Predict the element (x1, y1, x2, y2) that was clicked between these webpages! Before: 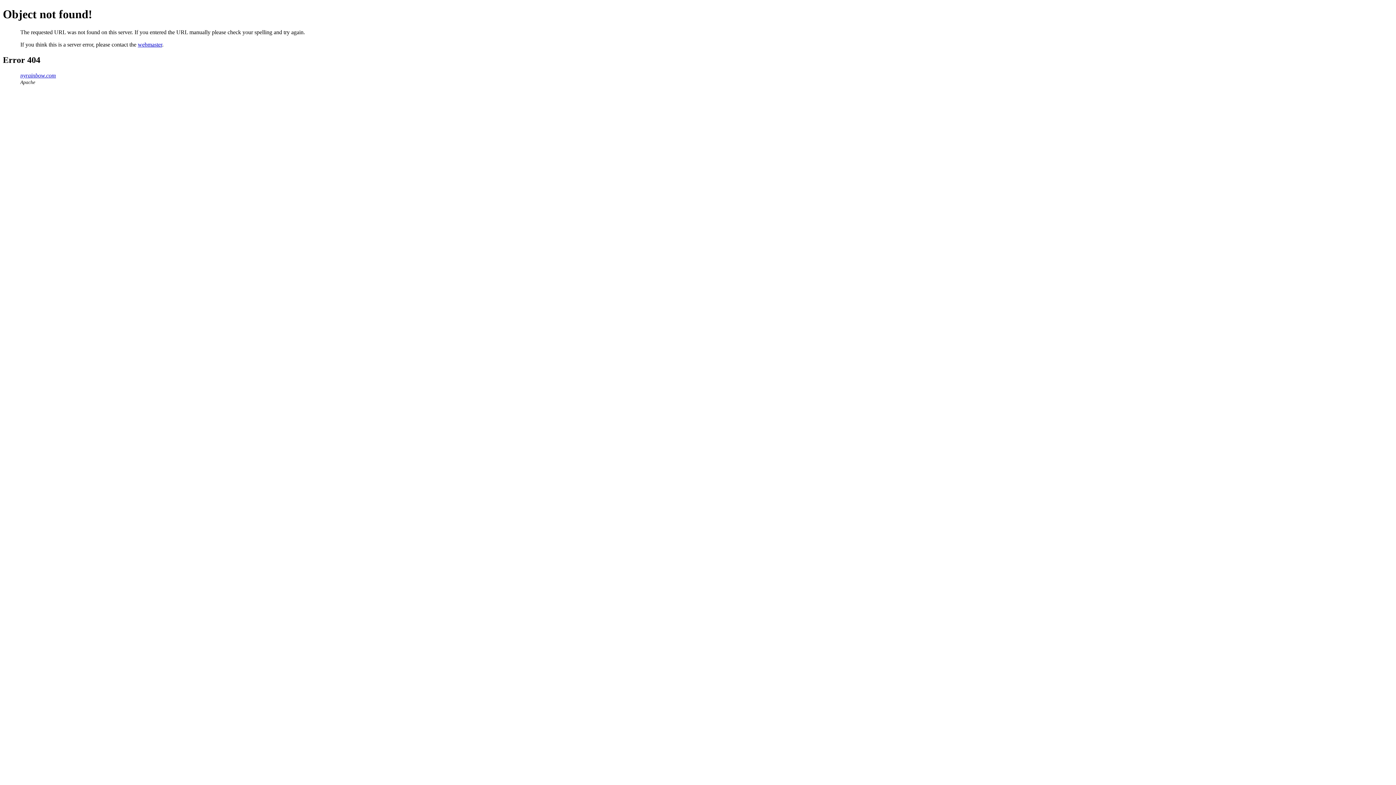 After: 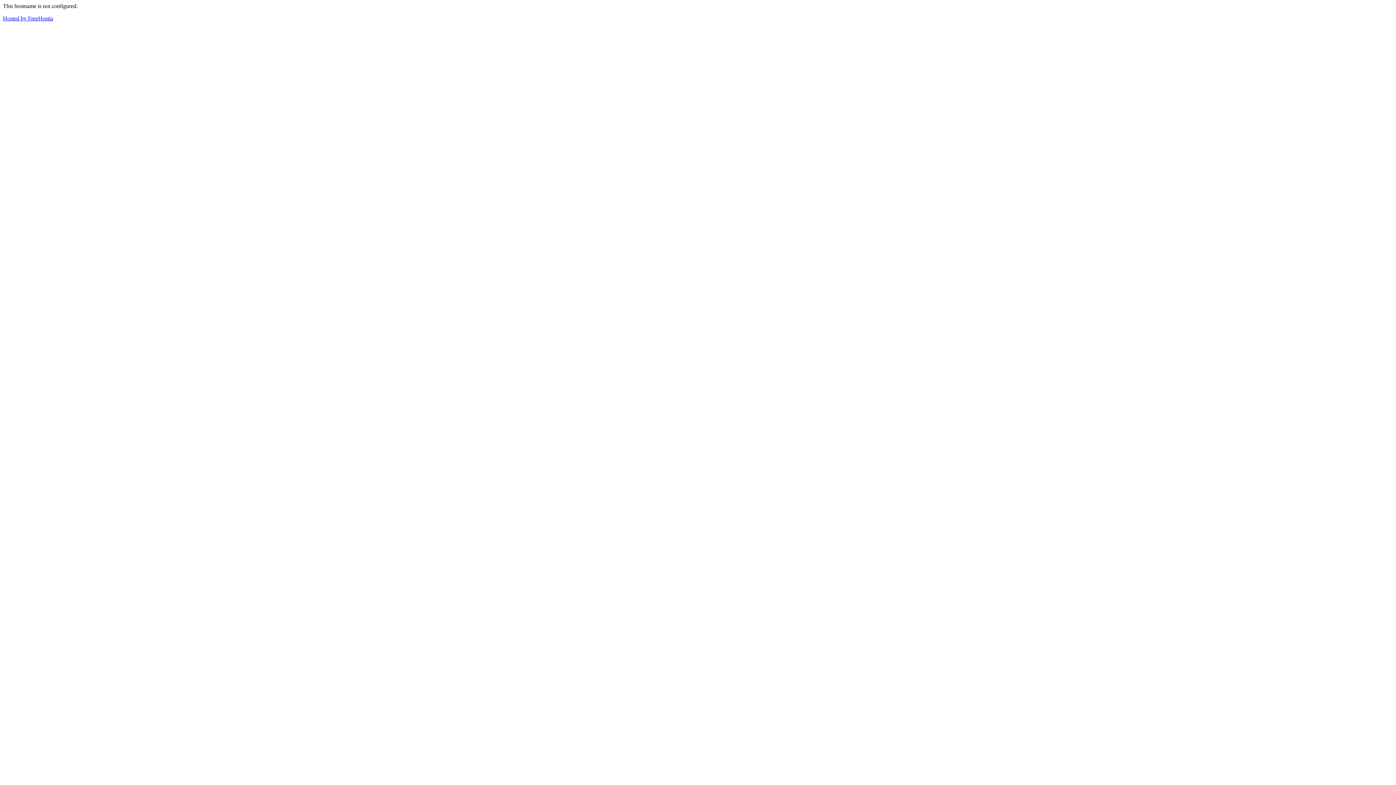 Action: label: nyrainbow.com bbox: (20, 72, 56, 78)